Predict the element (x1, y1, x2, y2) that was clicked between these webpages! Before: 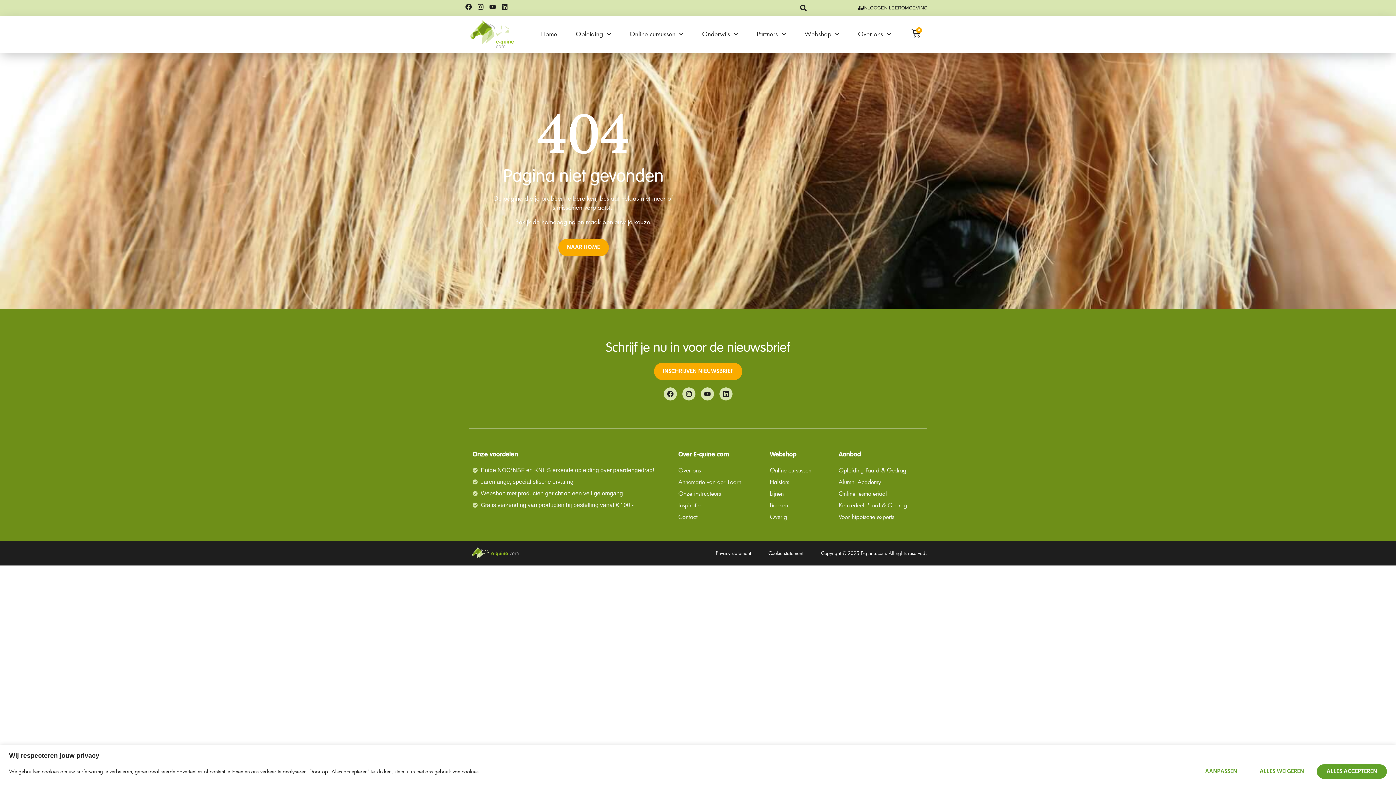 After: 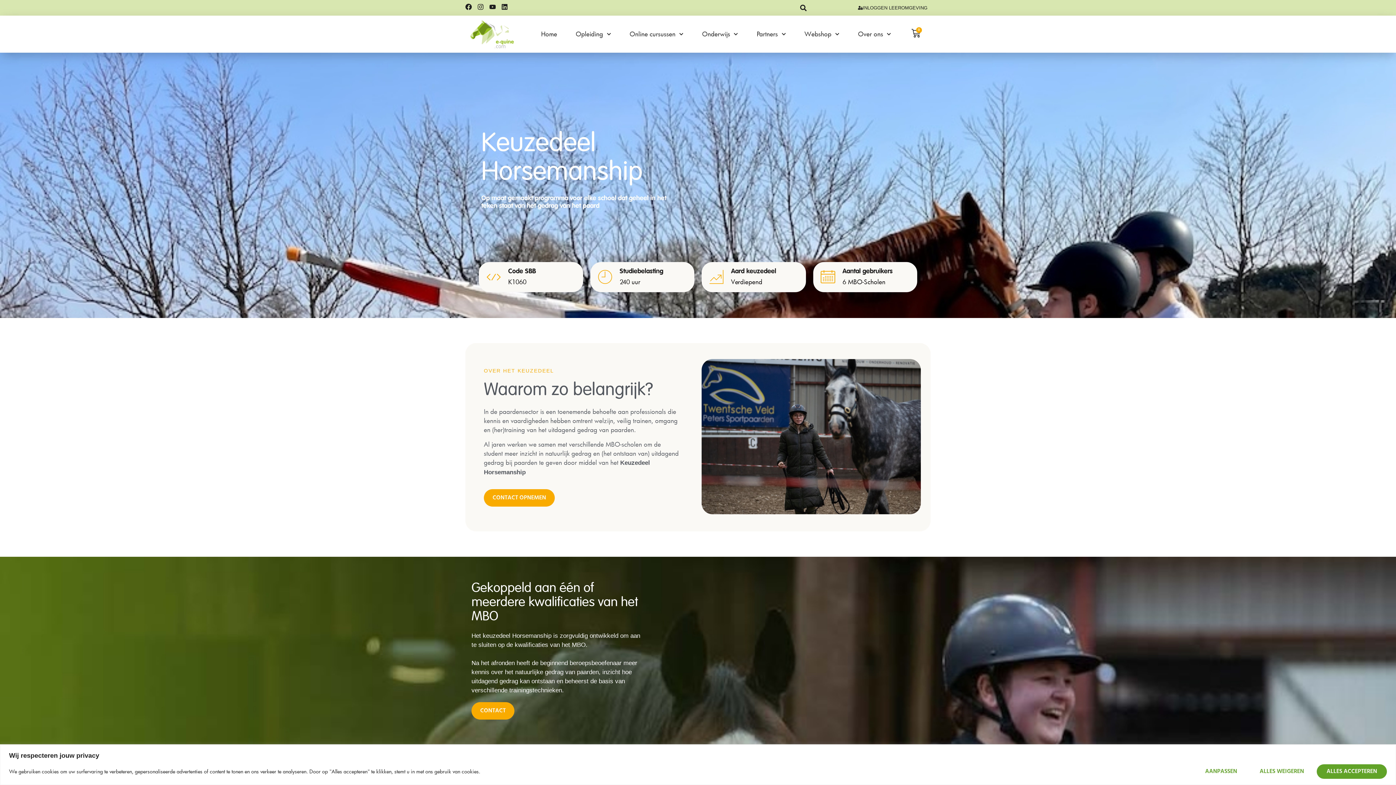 Action: bbox: (838, 501, 923, 509) label: Keuzedeel Paard & Gedrag